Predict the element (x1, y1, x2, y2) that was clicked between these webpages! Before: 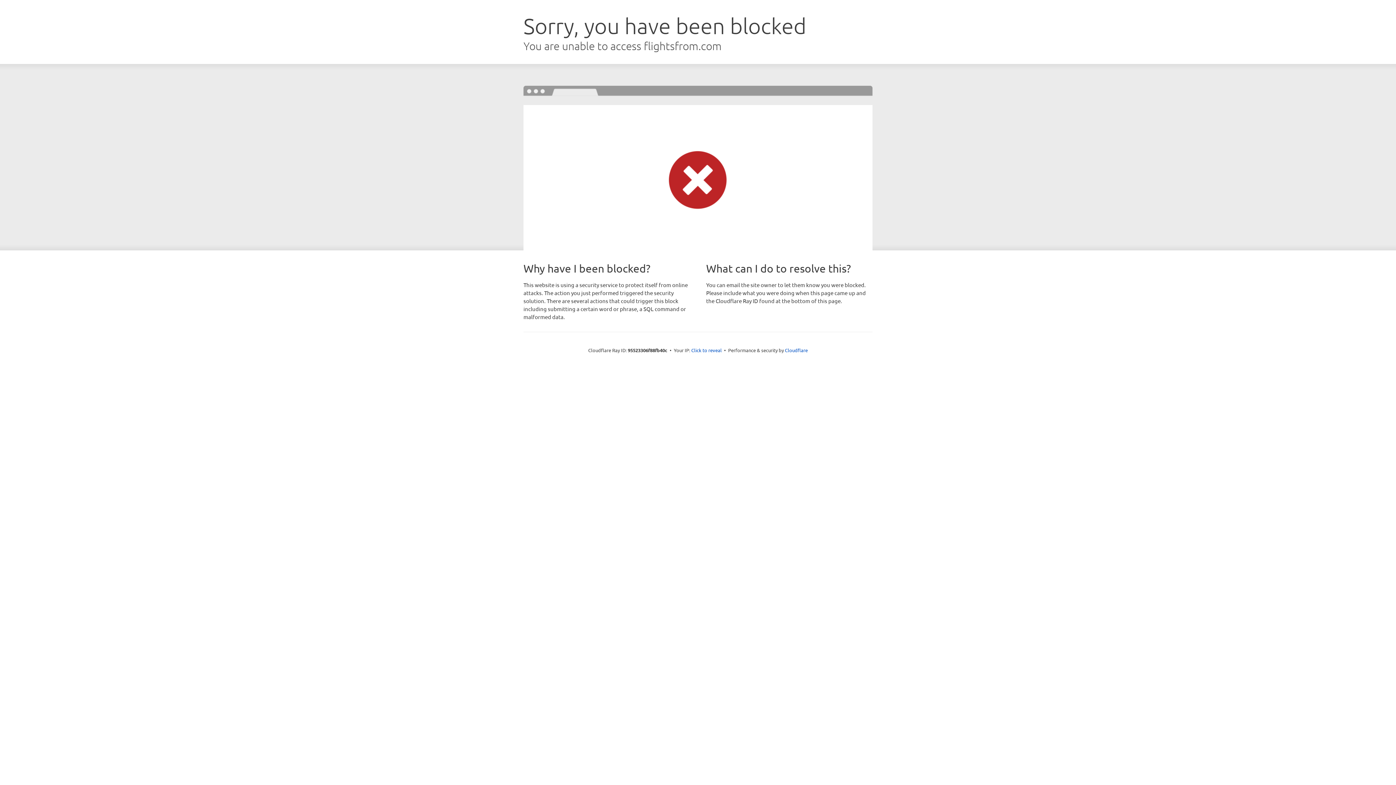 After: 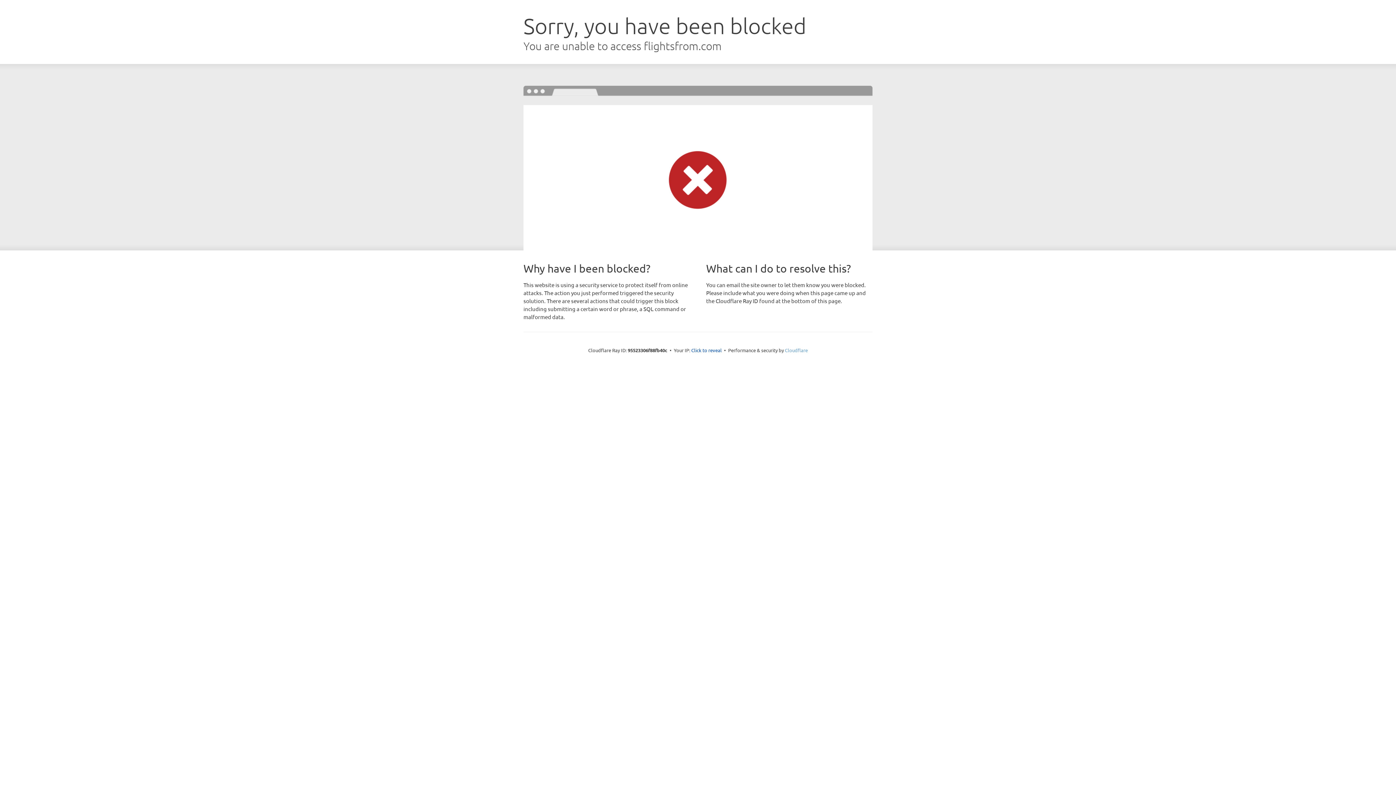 Action: label: Cloudflare bbox: (785, 347, 808, 353)